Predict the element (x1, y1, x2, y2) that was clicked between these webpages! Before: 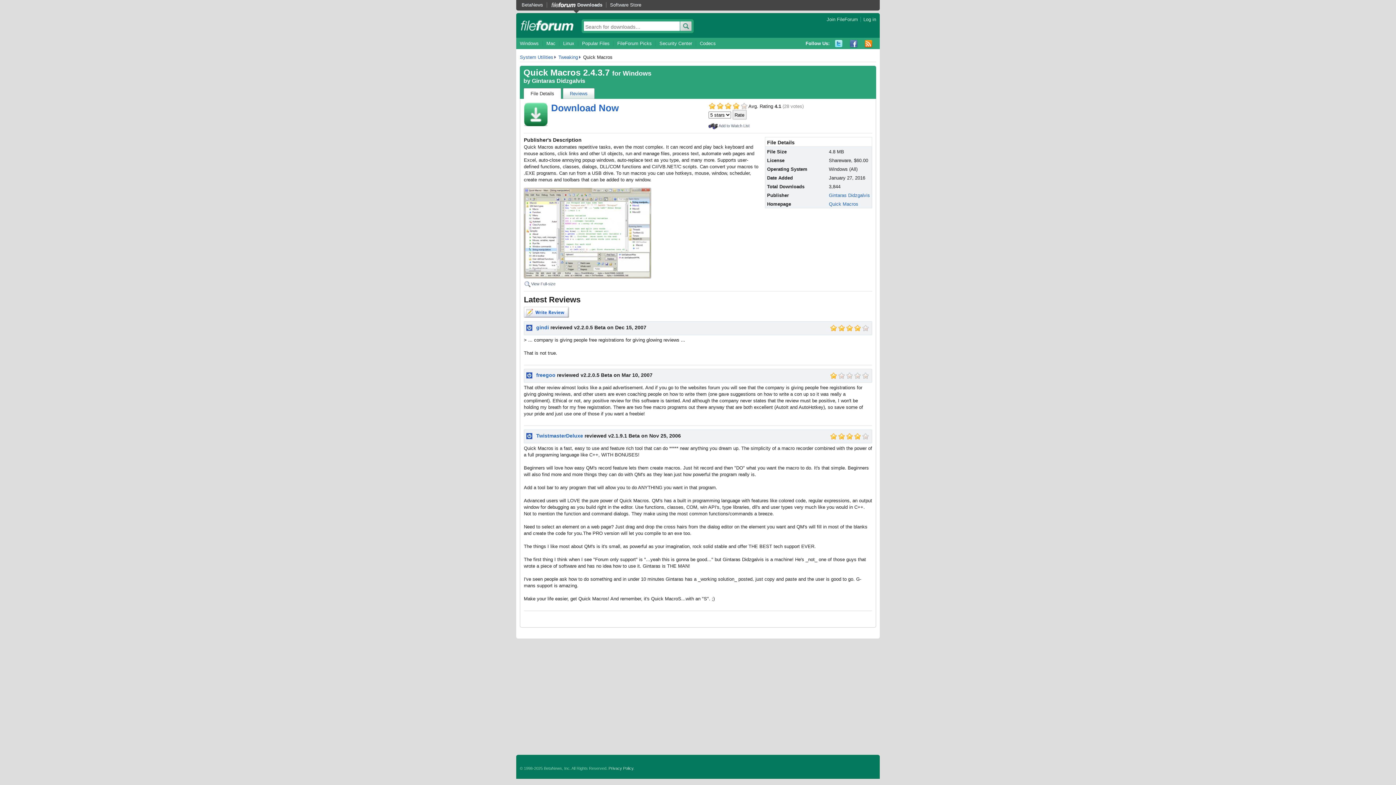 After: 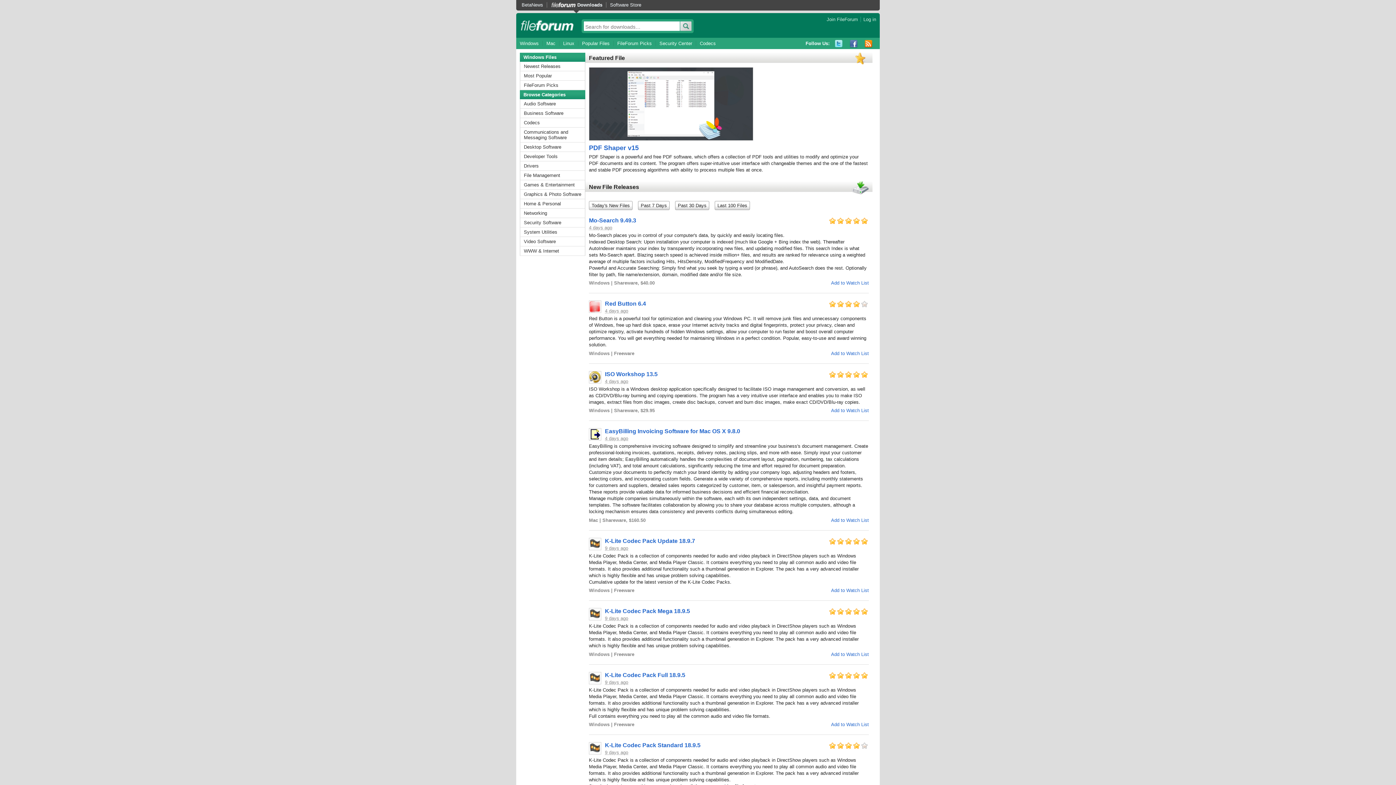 Action: label: Downloads bbox: (546, 2, 606, 7)